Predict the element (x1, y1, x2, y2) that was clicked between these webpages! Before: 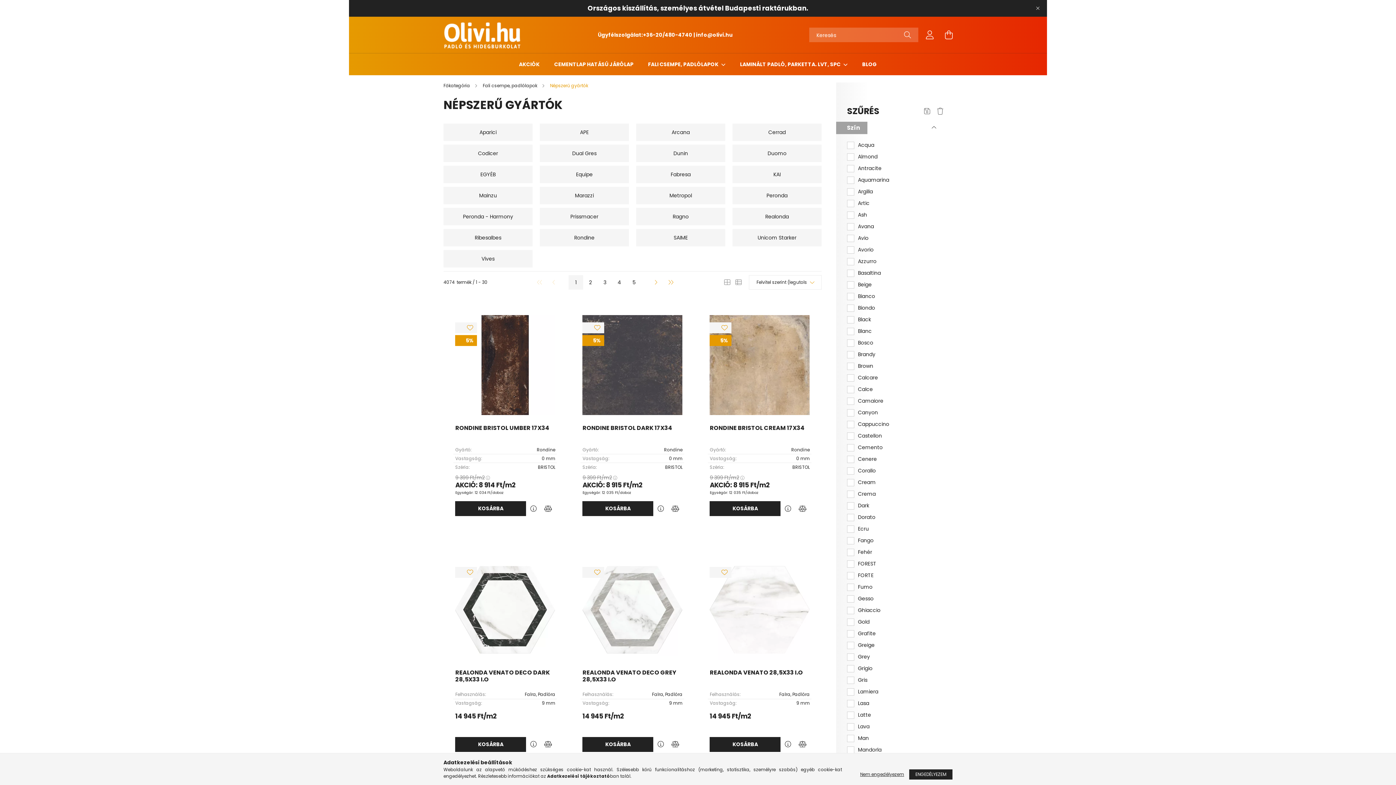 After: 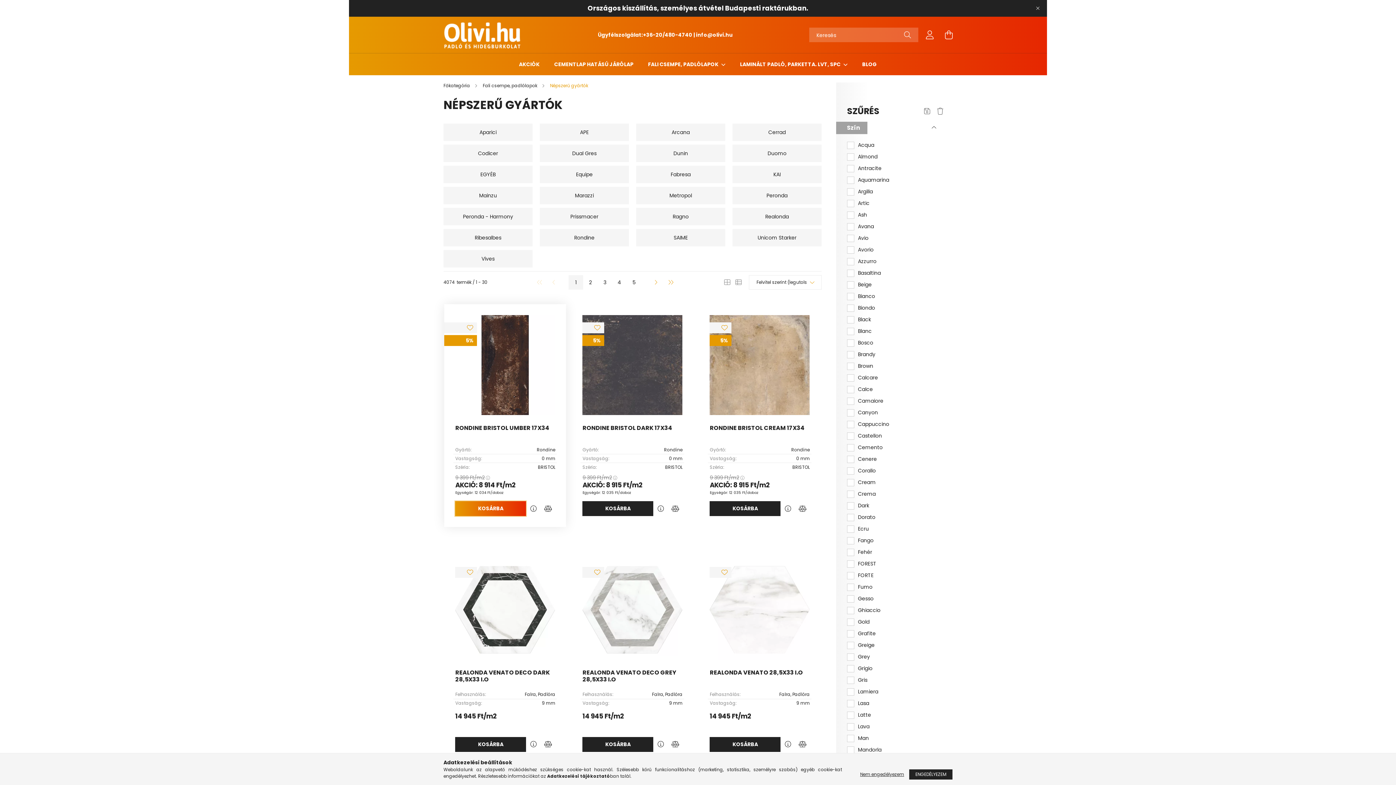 Action: label: KOSÁRBA bbox: (455, 501, 526, 516)